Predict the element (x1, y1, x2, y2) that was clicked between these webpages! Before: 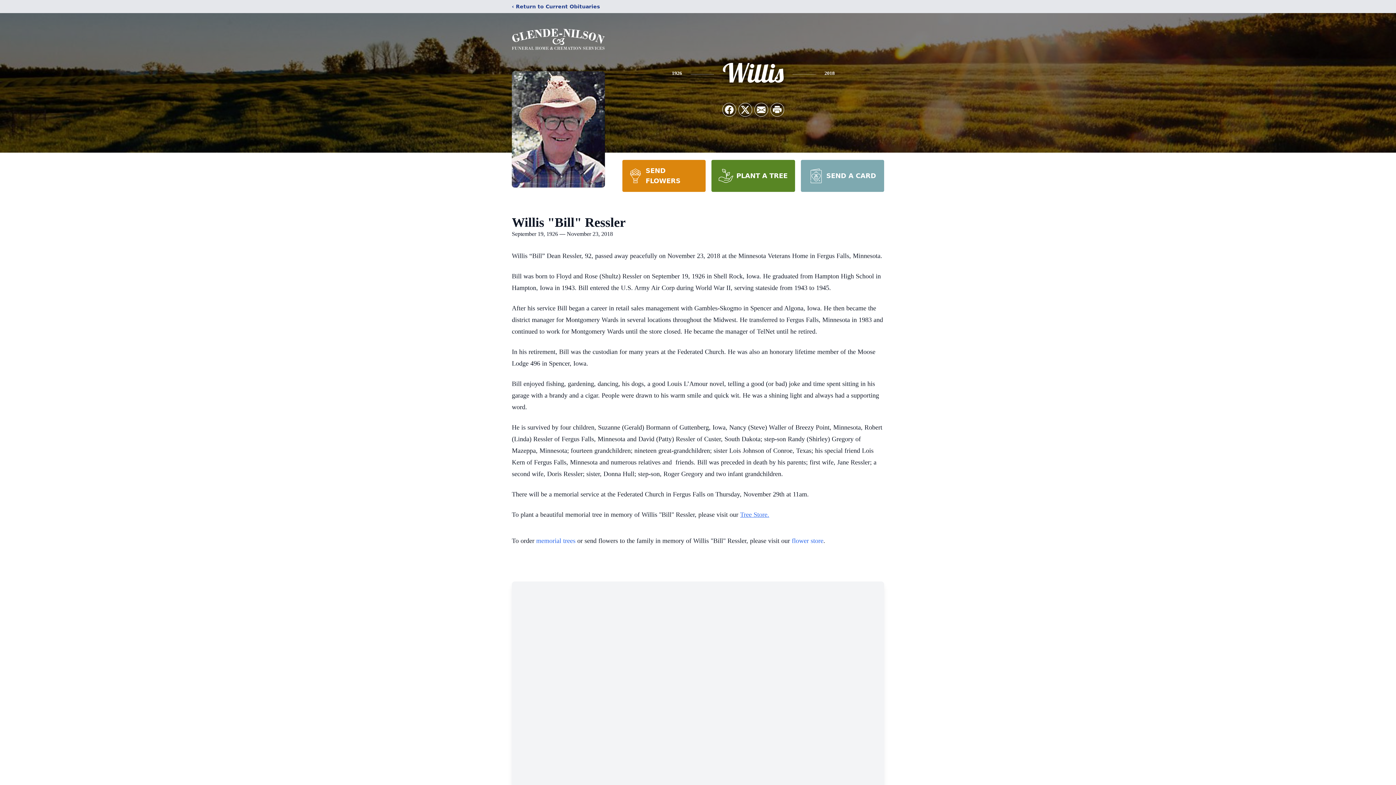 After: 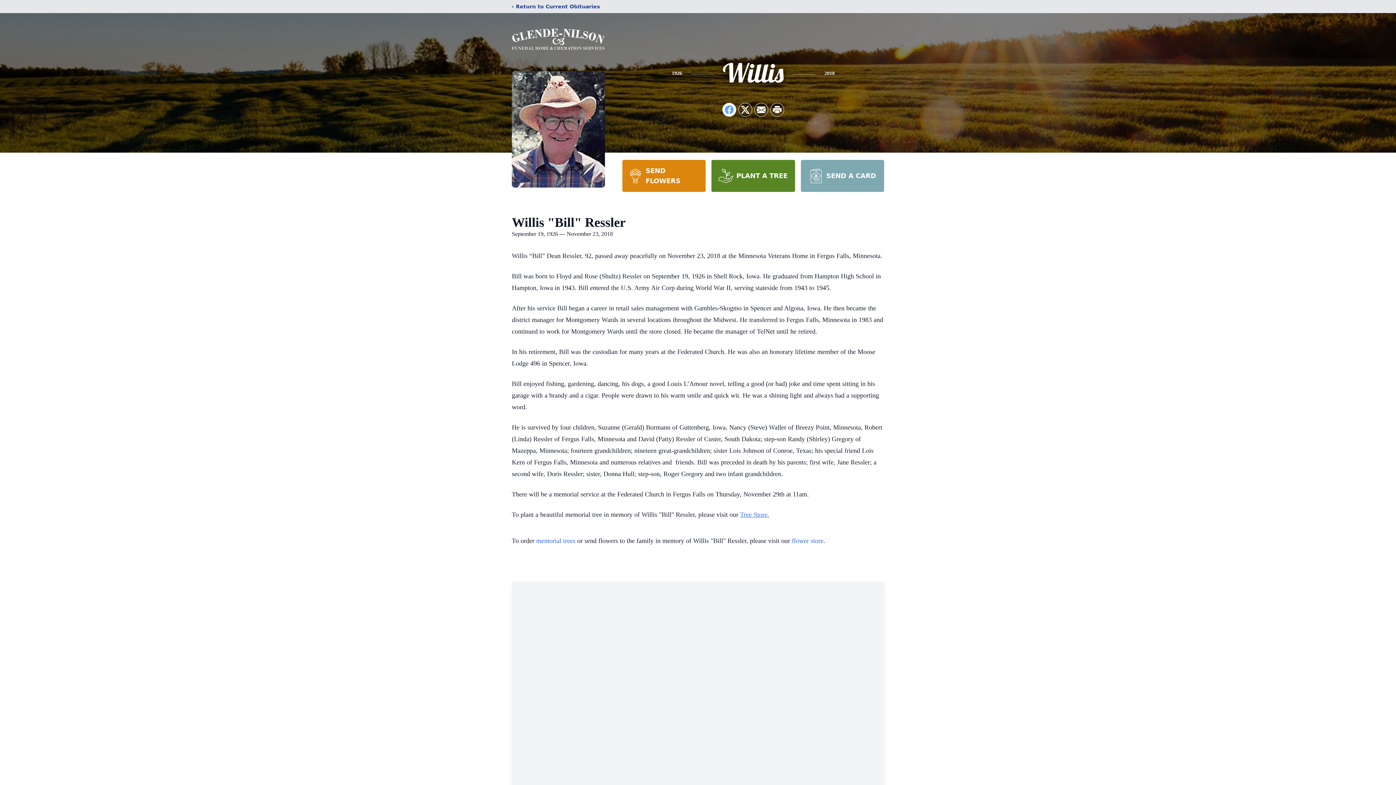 Action: bbox: (722, 103, 736, 116) label: Share on Facebook